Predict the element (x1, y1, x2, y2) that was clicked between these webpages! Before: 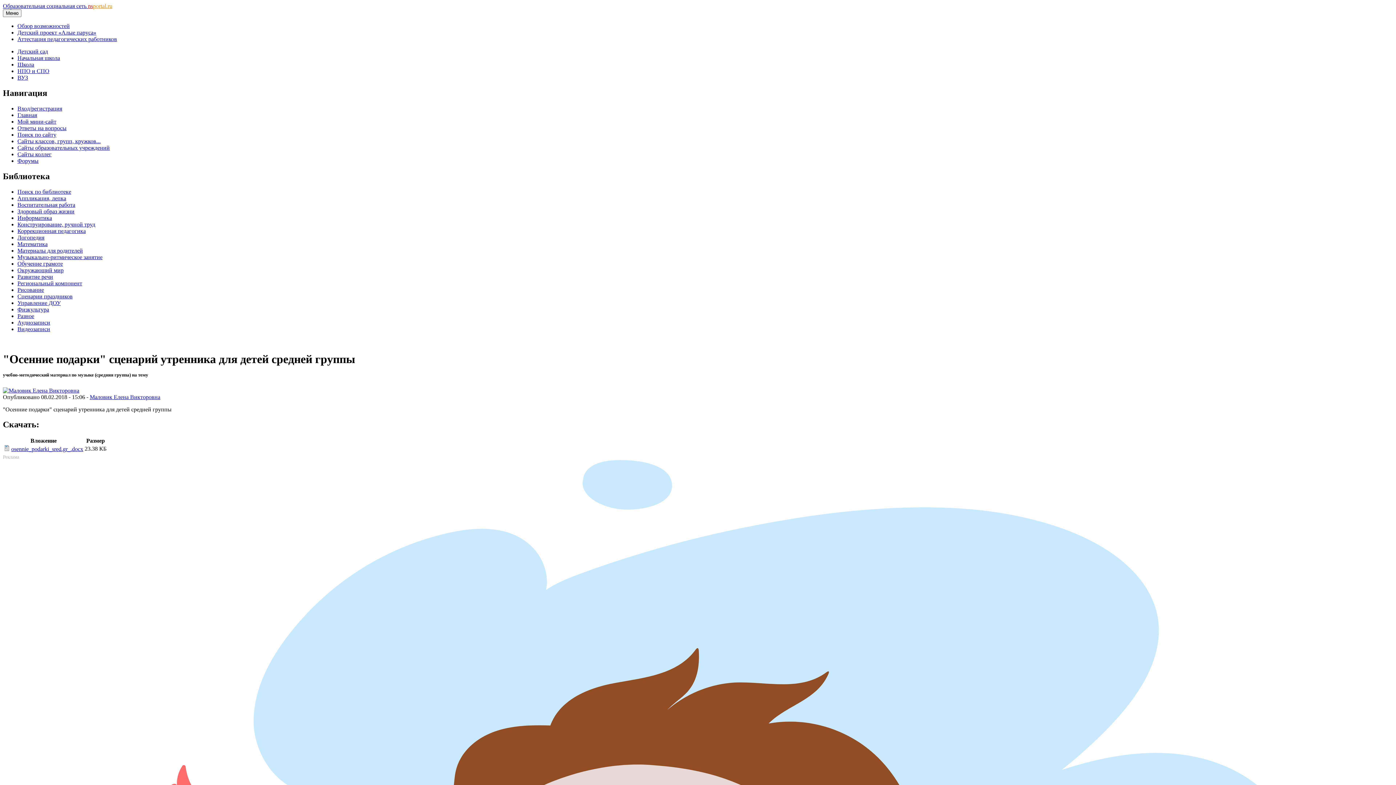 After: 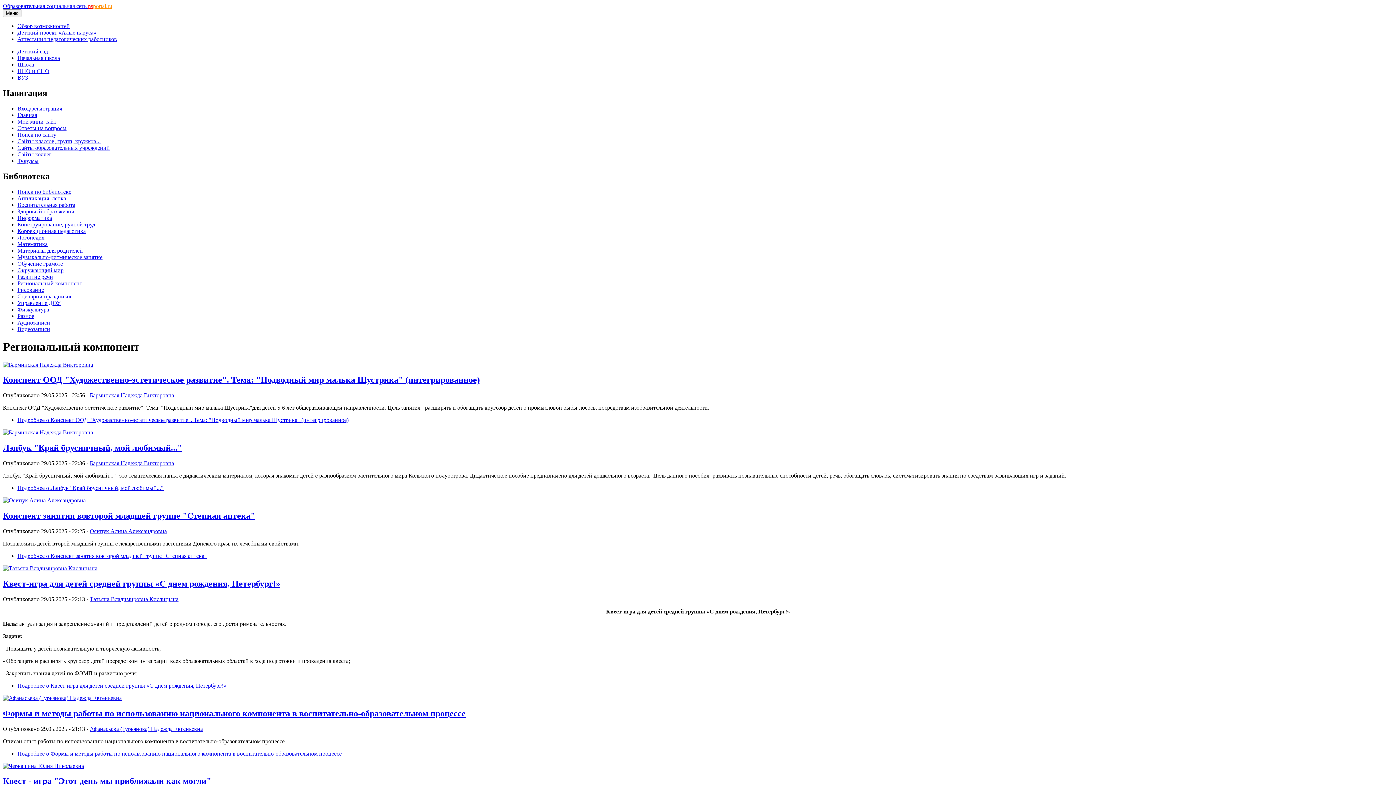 Action: label: Региональный компонент bbox: (17, 280, 82, 286)